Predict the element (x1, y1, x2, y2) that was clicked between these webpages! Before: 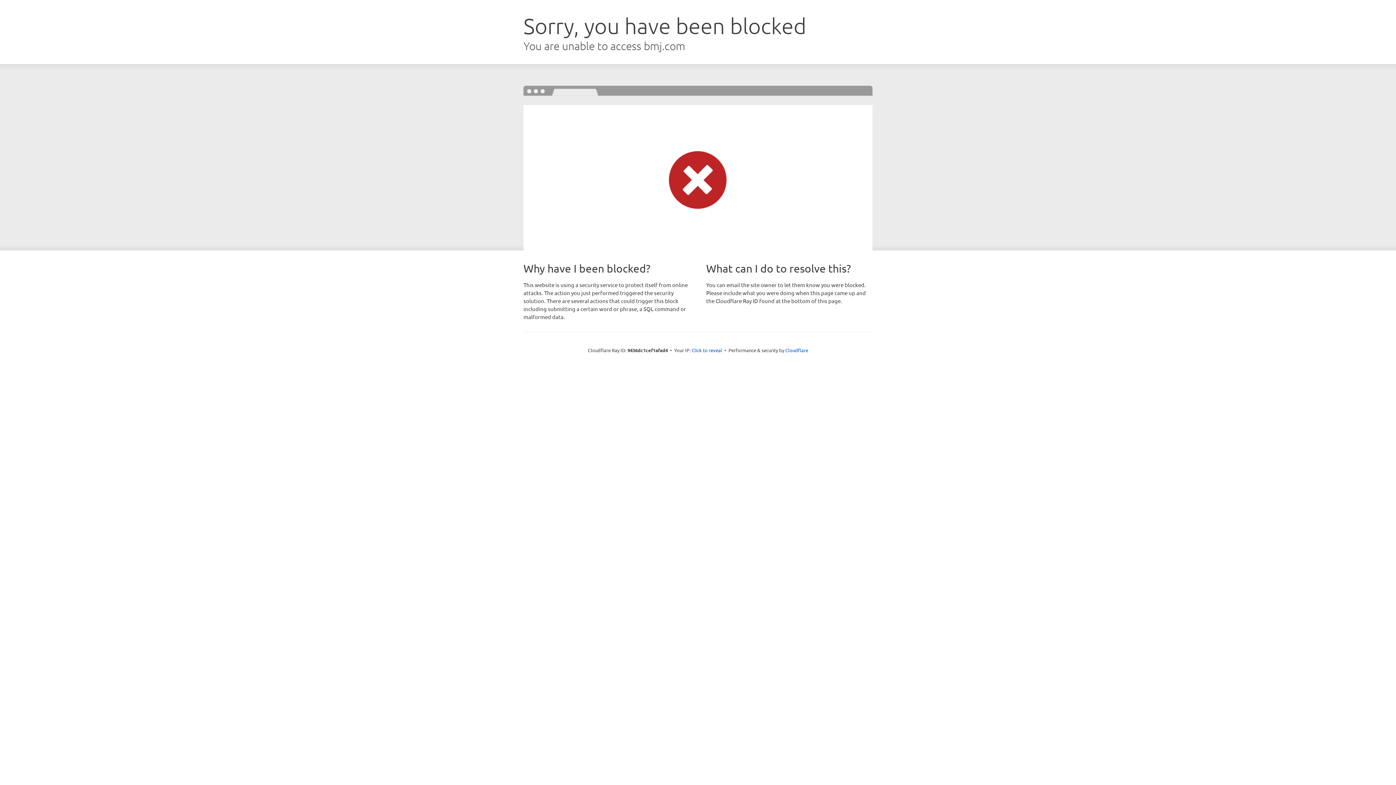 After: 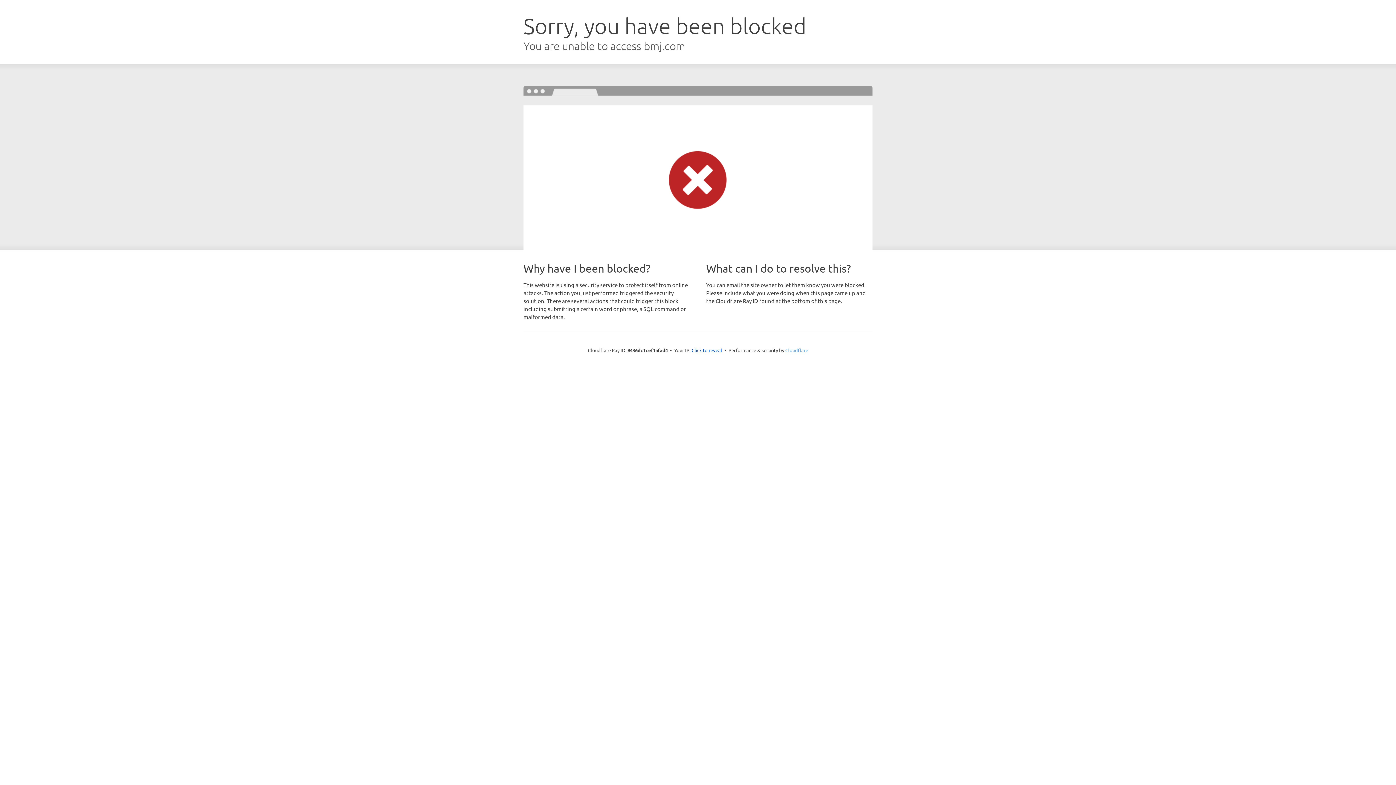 Action: label: Cloudflare bbox: (785, 347, 808, 353)